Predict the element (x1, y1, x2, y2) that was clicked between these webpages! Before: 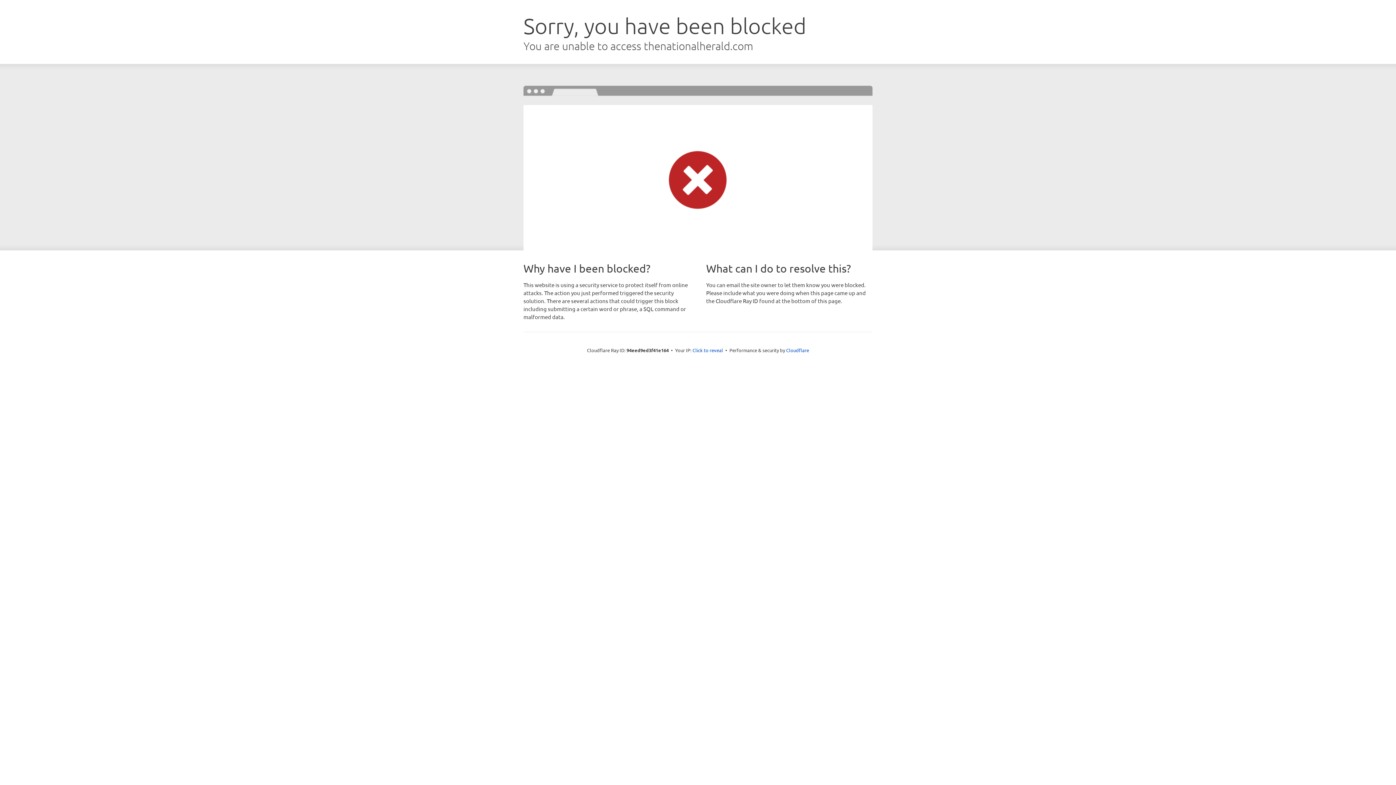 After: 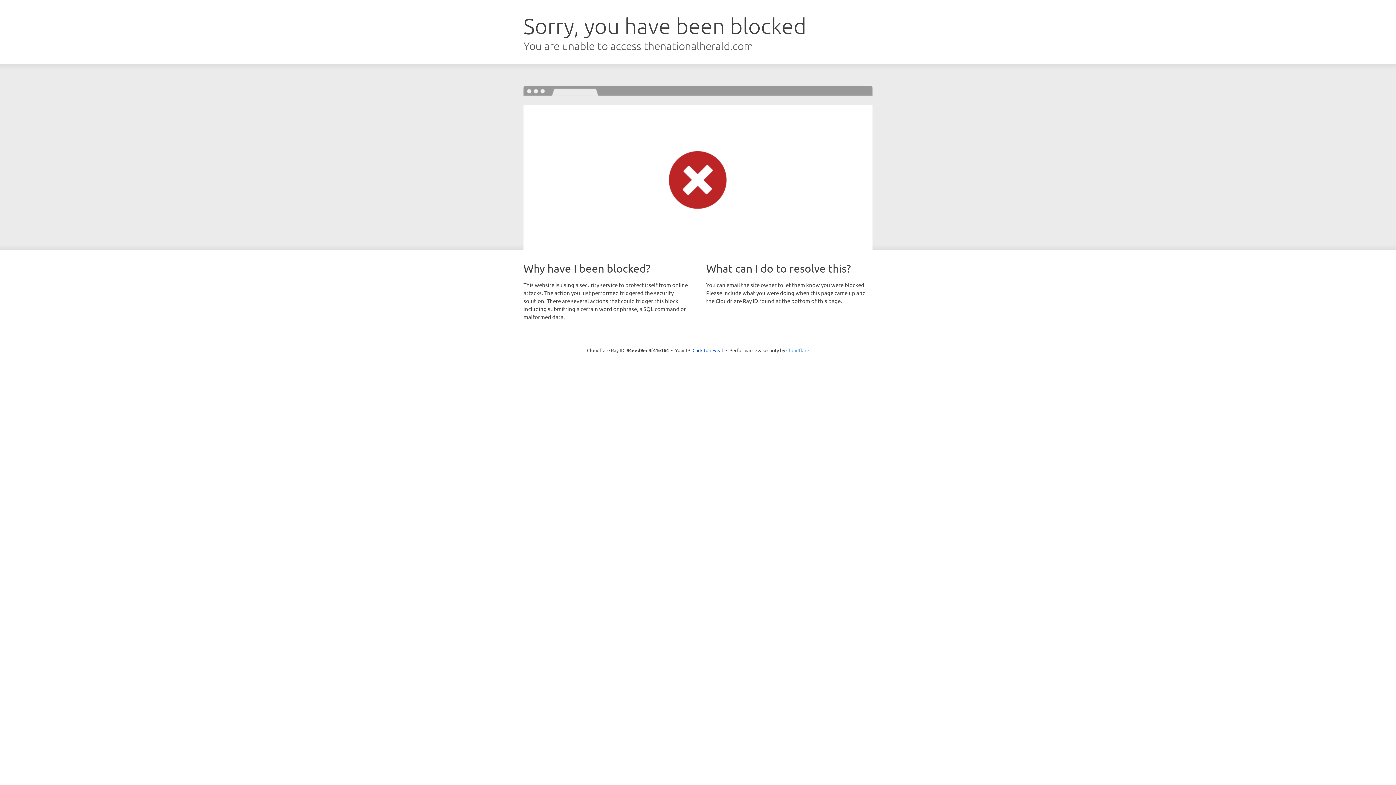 Action: bbox: (786, 347, 809, 353) label: Cloudflare